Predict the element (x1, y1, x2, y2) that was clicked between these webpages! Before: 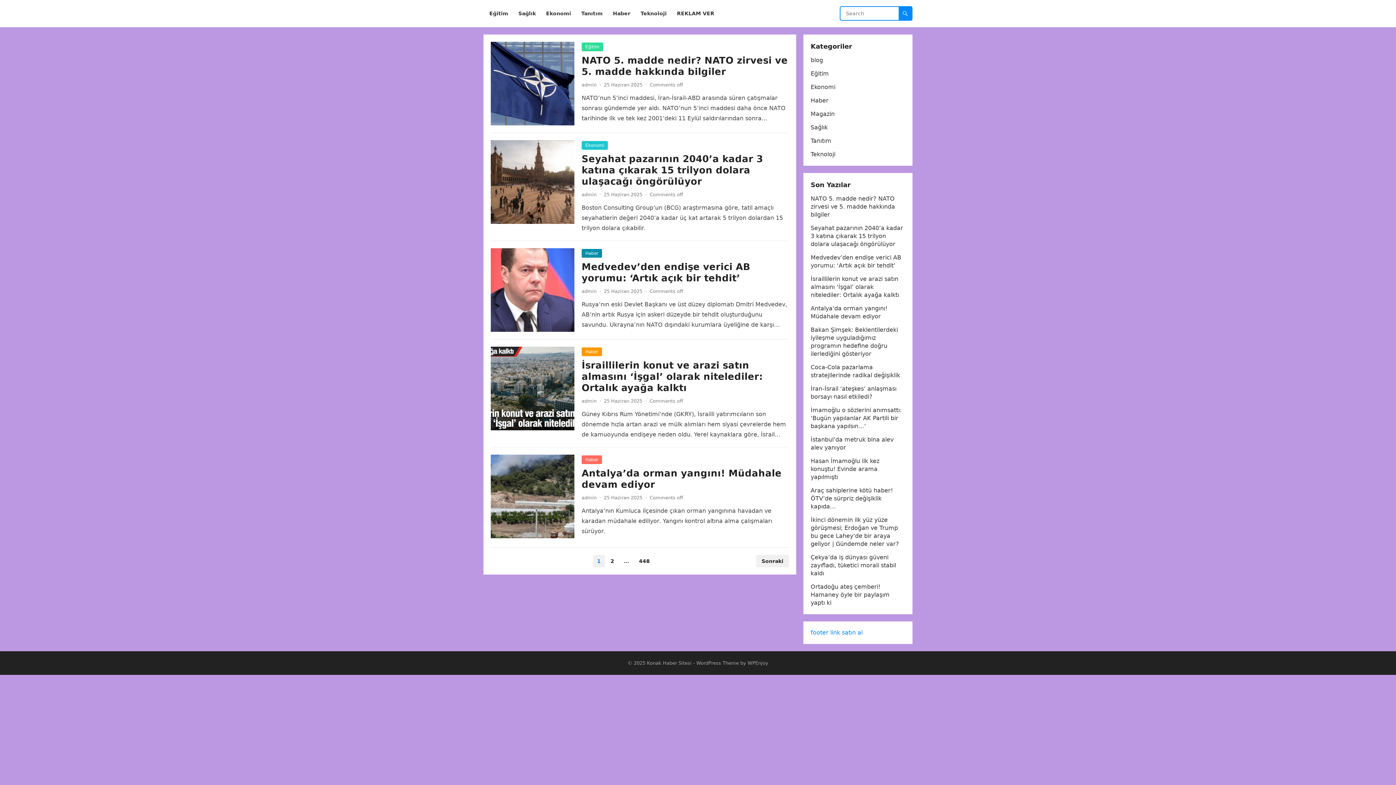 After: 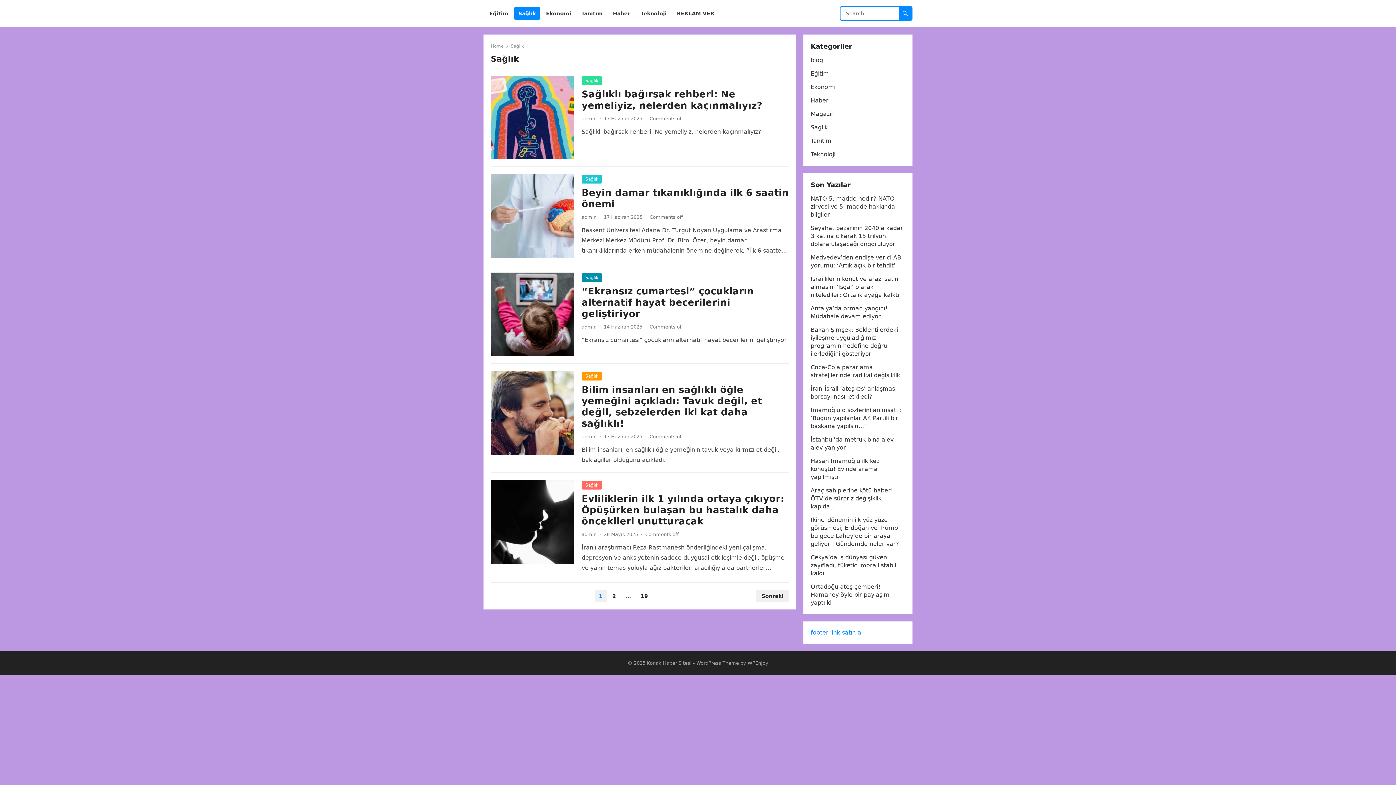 Action: bbox: (810, 124, 828, 130) label: Sağlık